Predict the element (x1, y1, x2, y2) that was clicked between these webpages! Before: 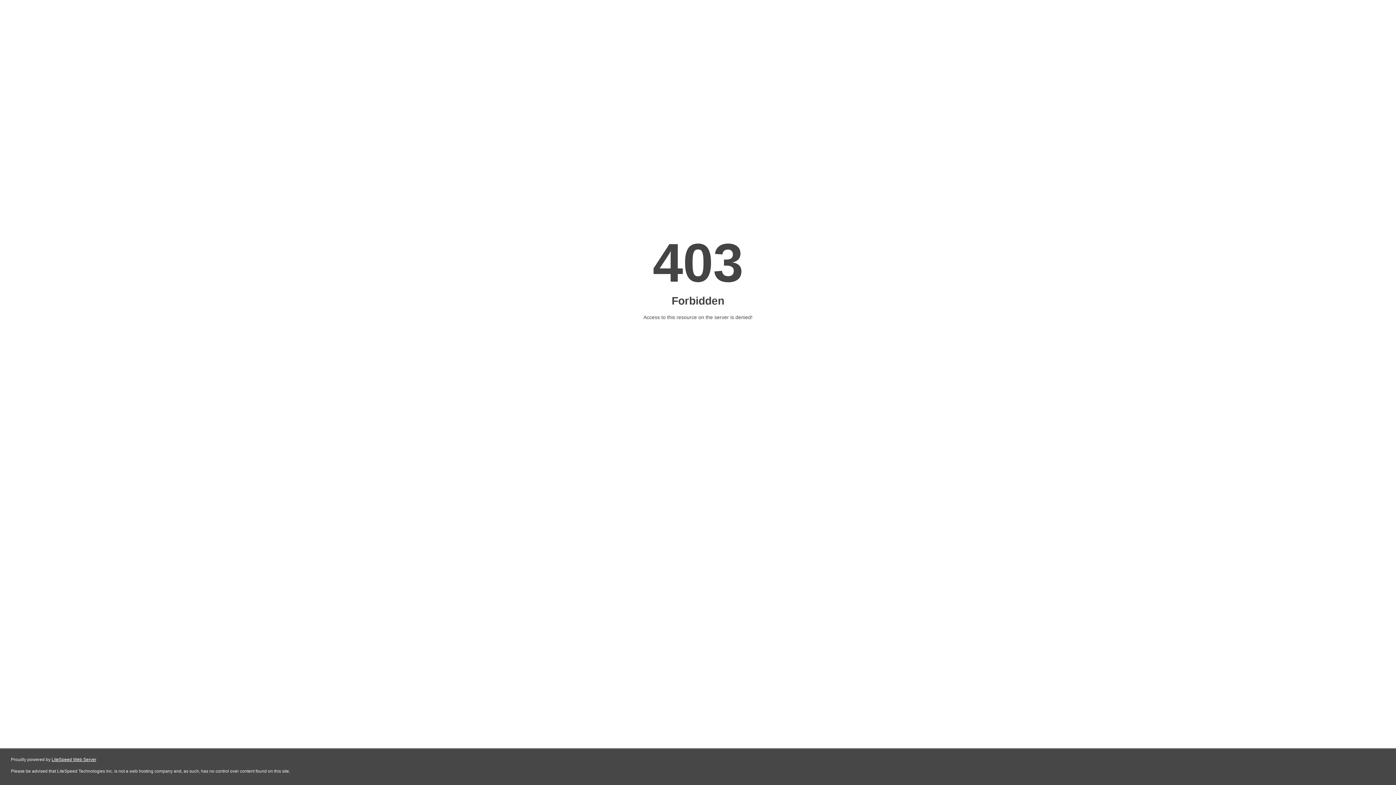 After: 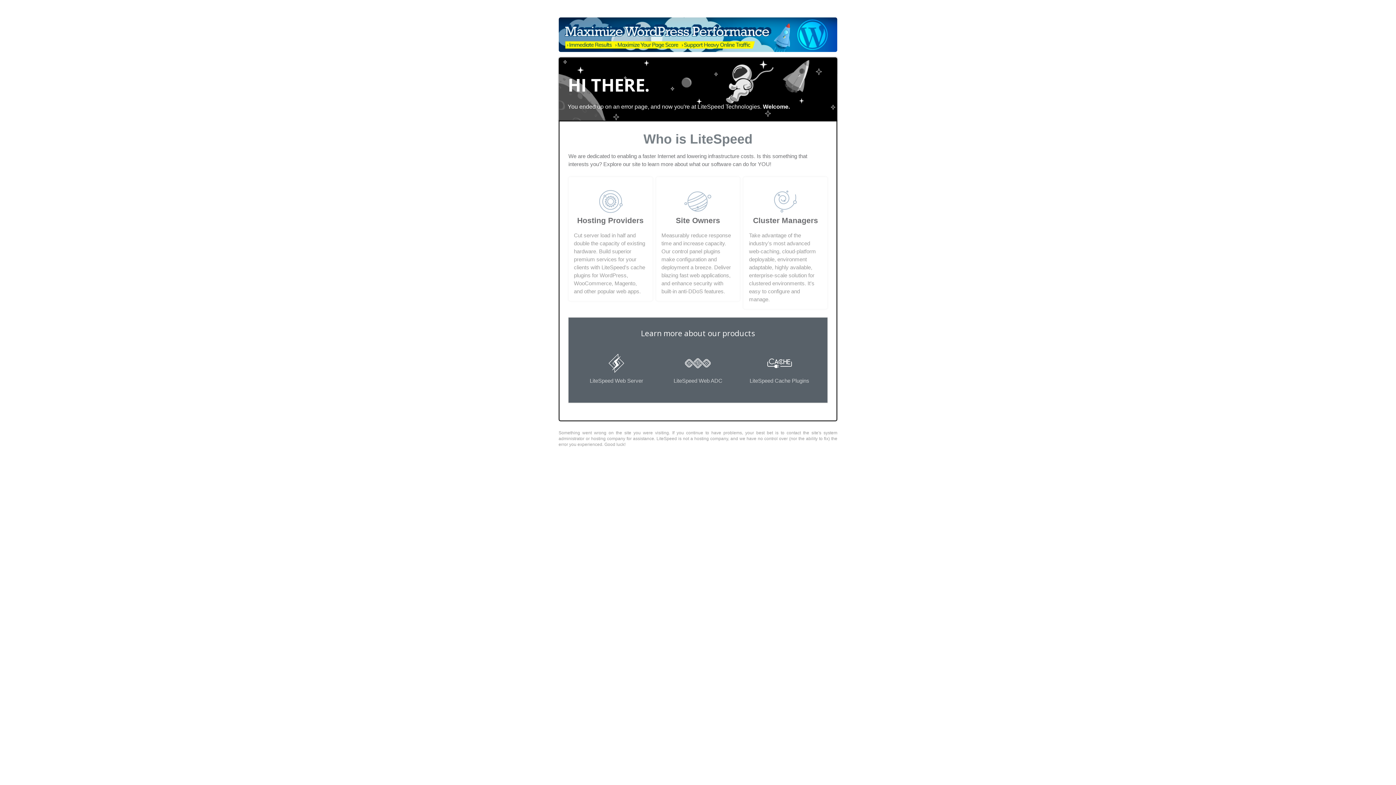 Action: bbox: (51, 757, 96, 762) label: LiteSpeed Web Server